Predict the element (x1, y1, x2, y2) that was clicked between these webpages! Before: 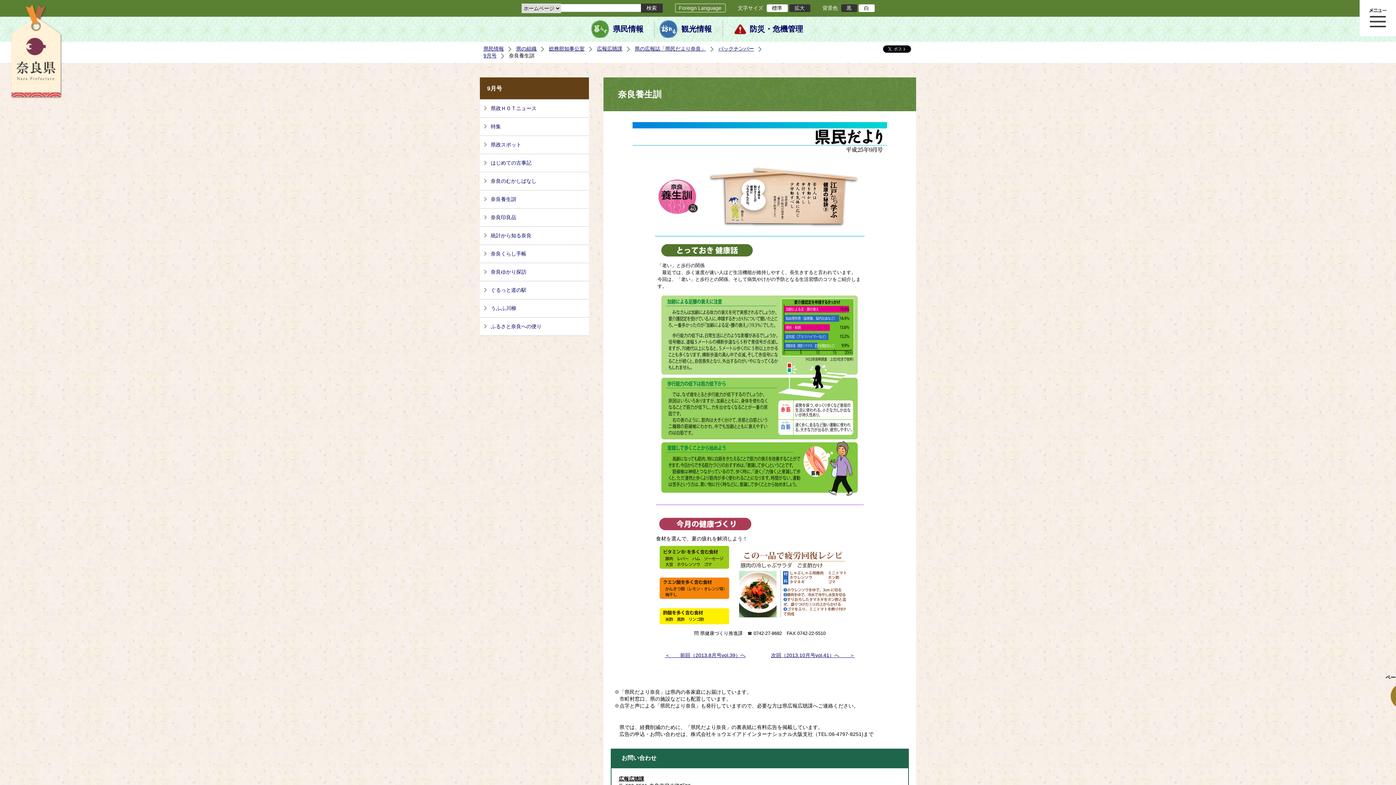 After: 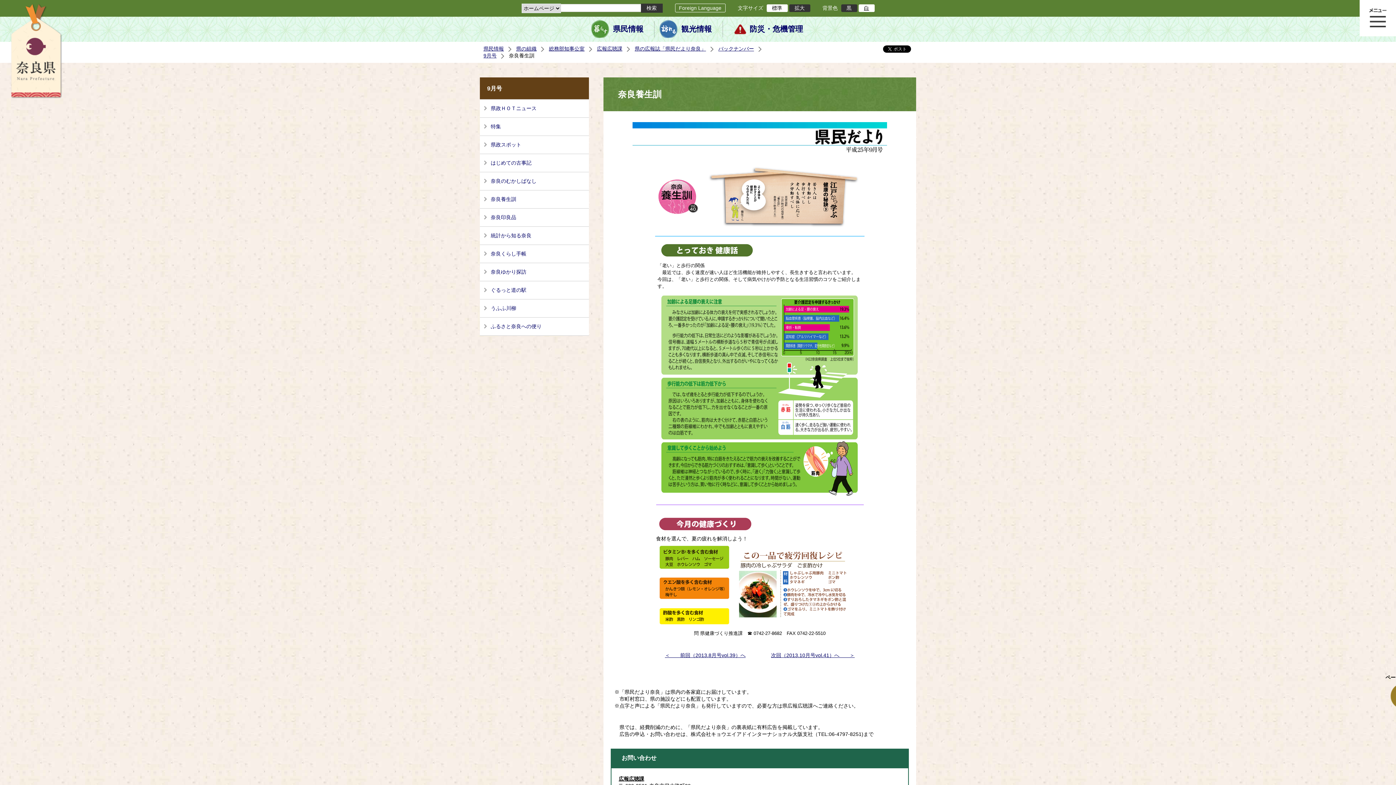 Action: bbox: (864, 5, 869, 10) label: 白